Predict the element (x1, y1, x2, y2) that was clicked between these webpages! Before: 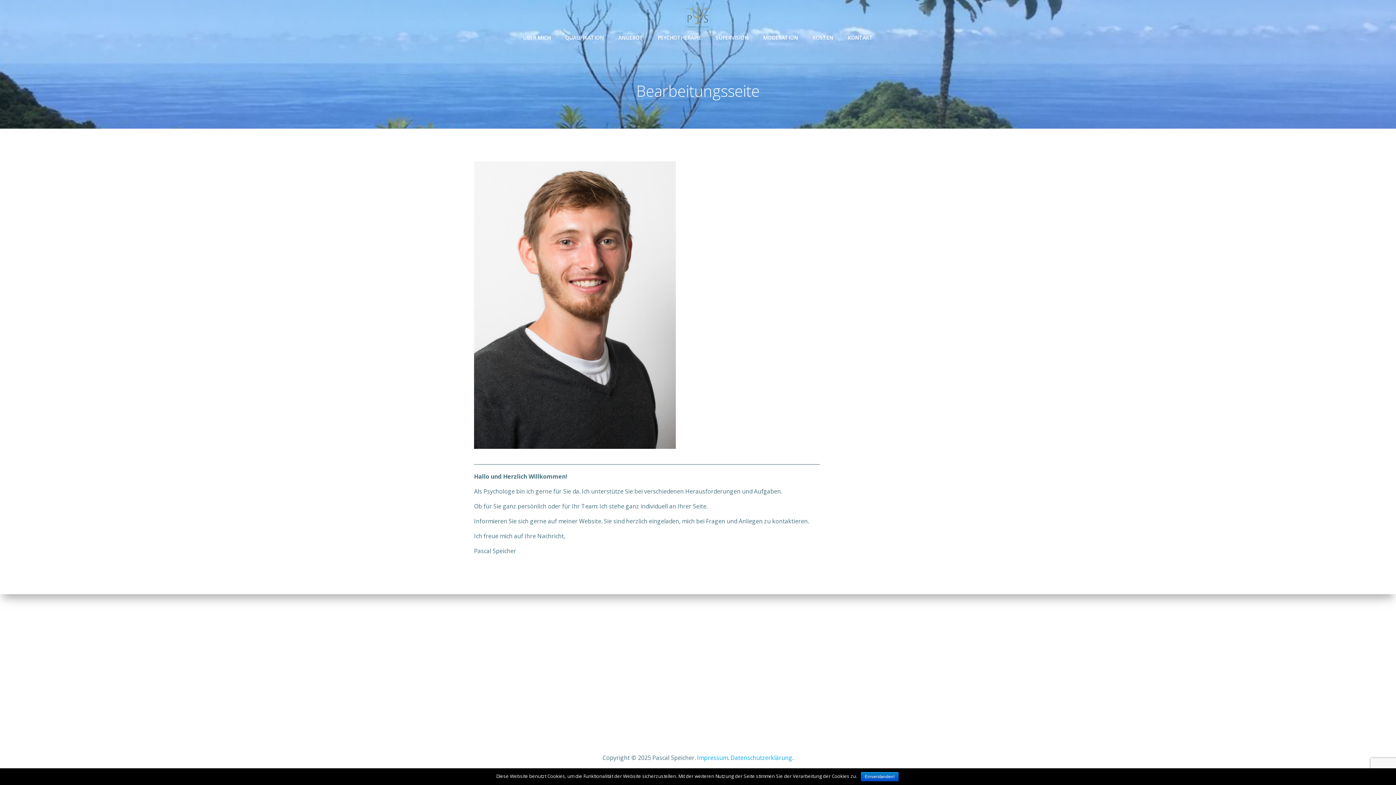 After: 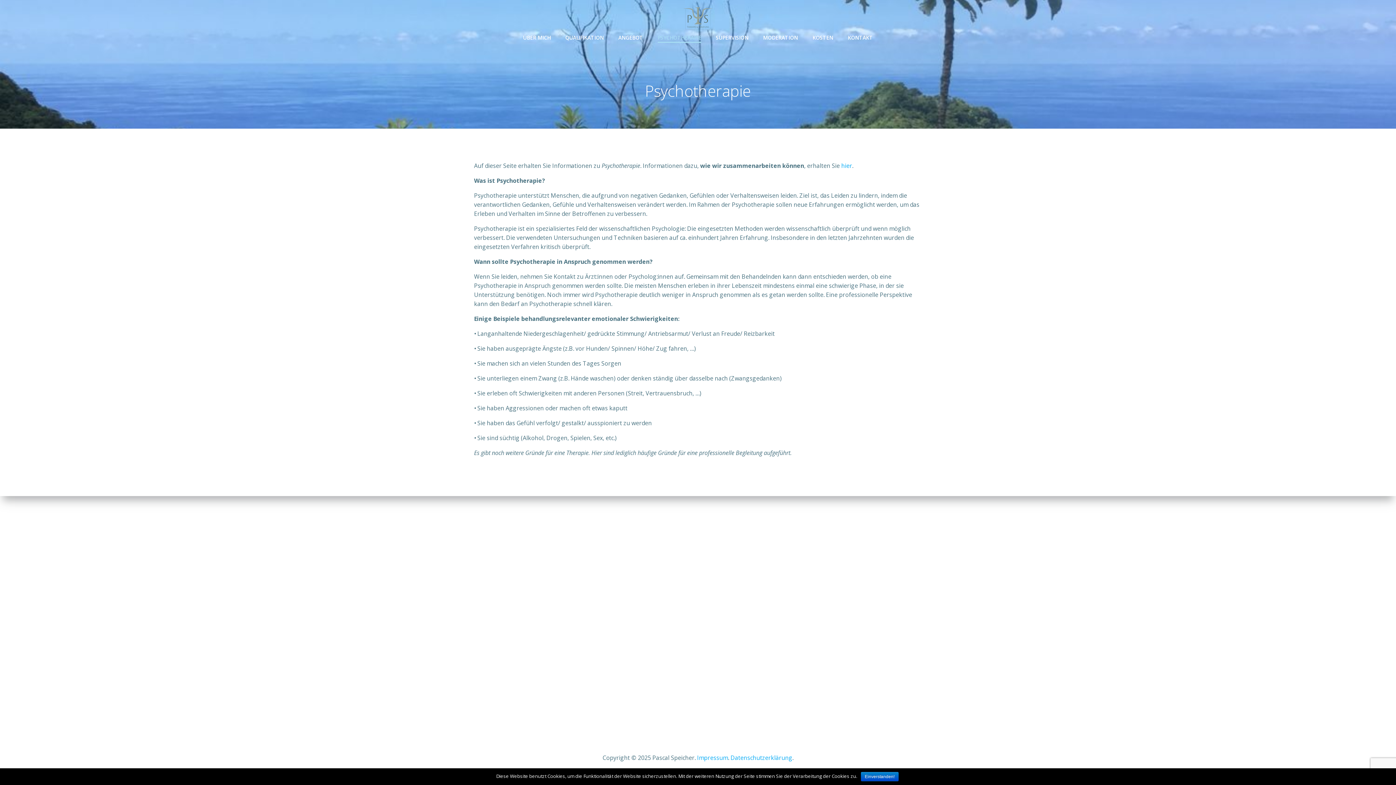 Action: label: PSYCHOTHERAPIE bbox: (657, 33, 701, 41)